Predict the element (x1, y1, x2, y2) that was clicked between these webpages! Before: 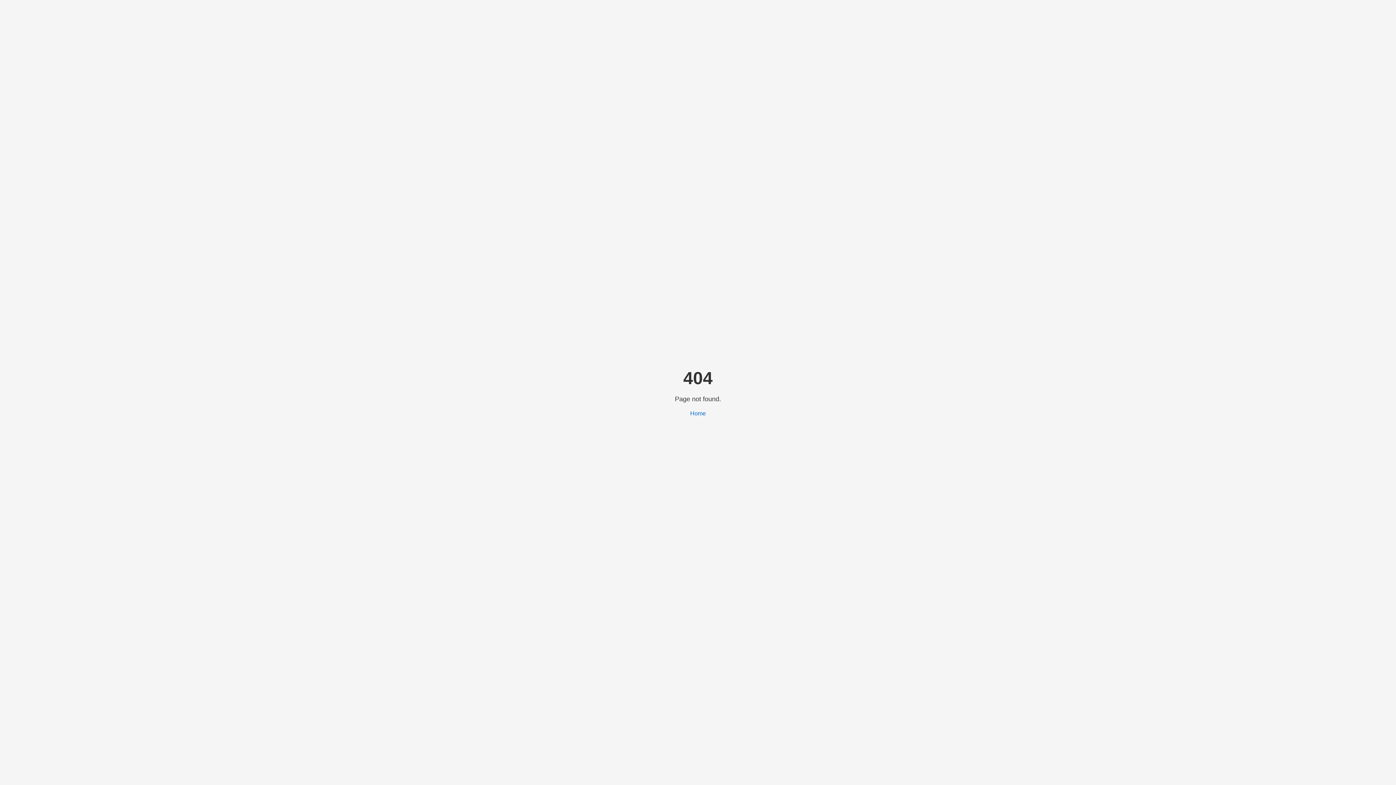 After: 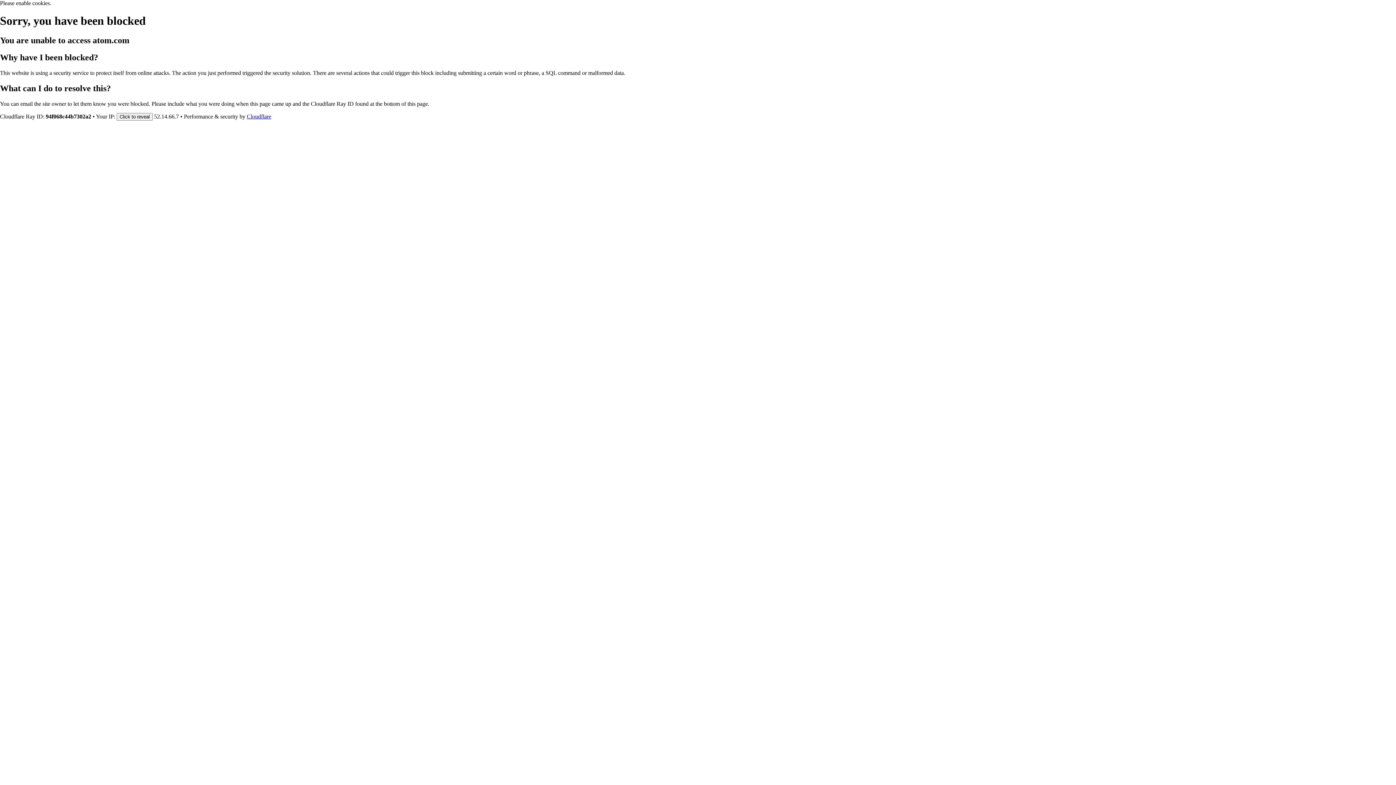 Action: bbox: (690, 410, 706, 416) label: Home